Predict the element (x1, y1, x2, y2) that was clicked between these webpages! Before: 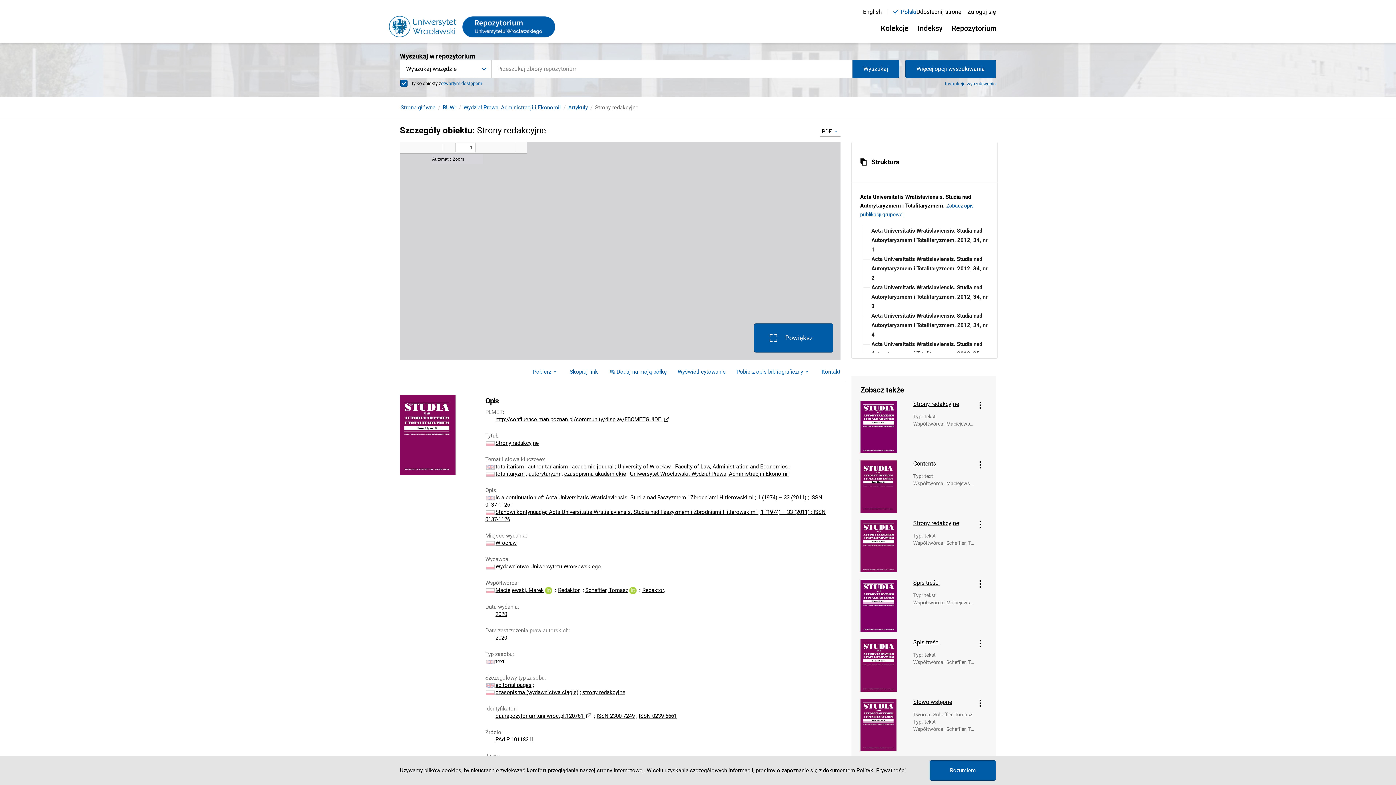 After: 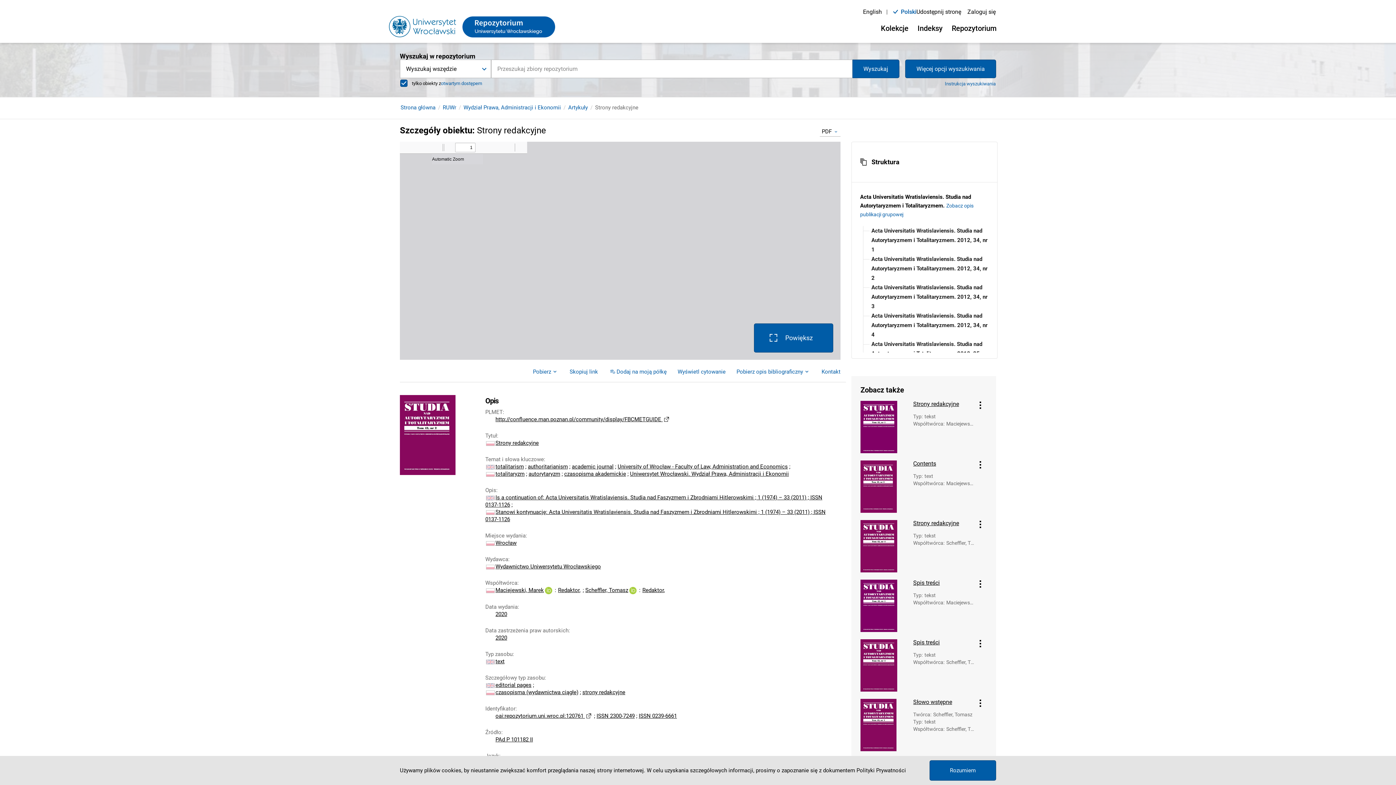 Action: bbox: (852, 142, 997, 182) label: Struktura